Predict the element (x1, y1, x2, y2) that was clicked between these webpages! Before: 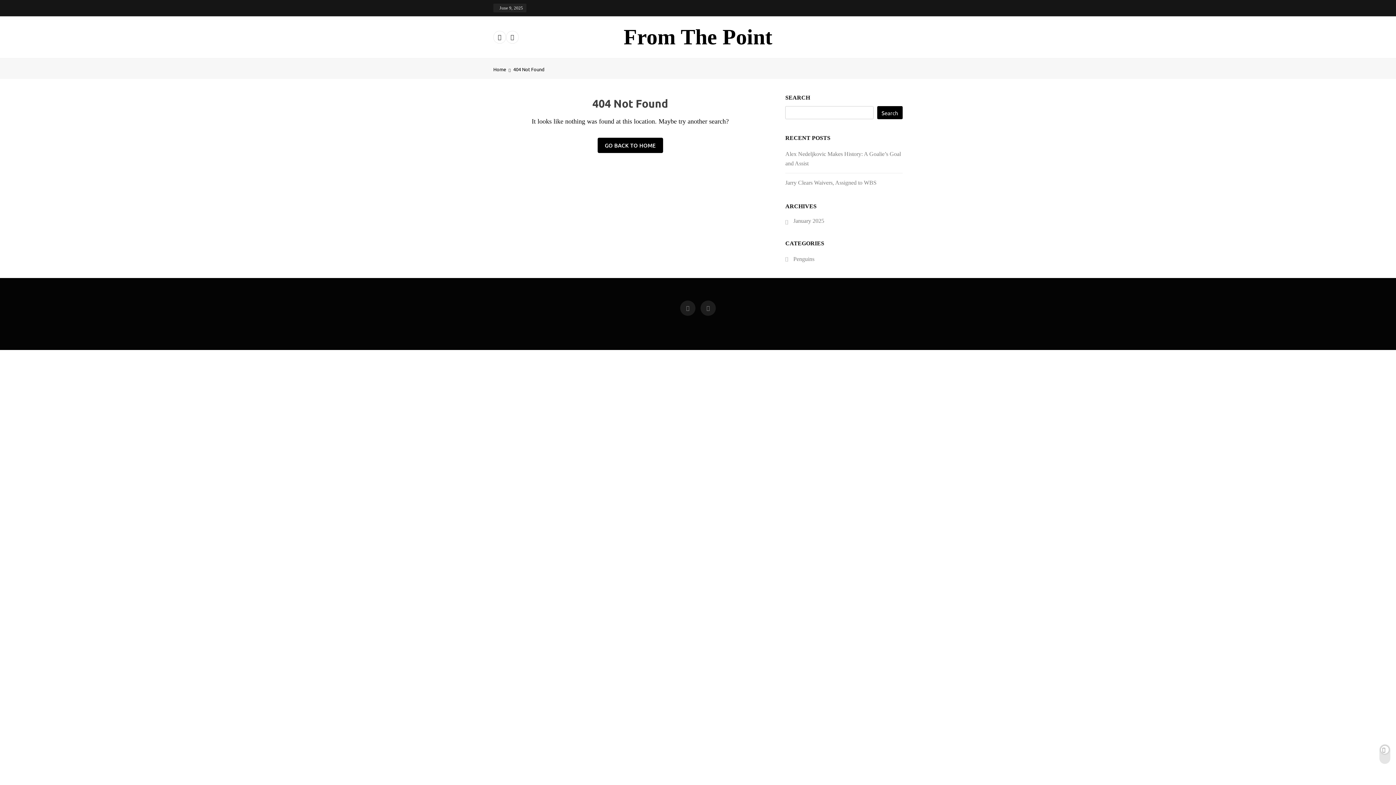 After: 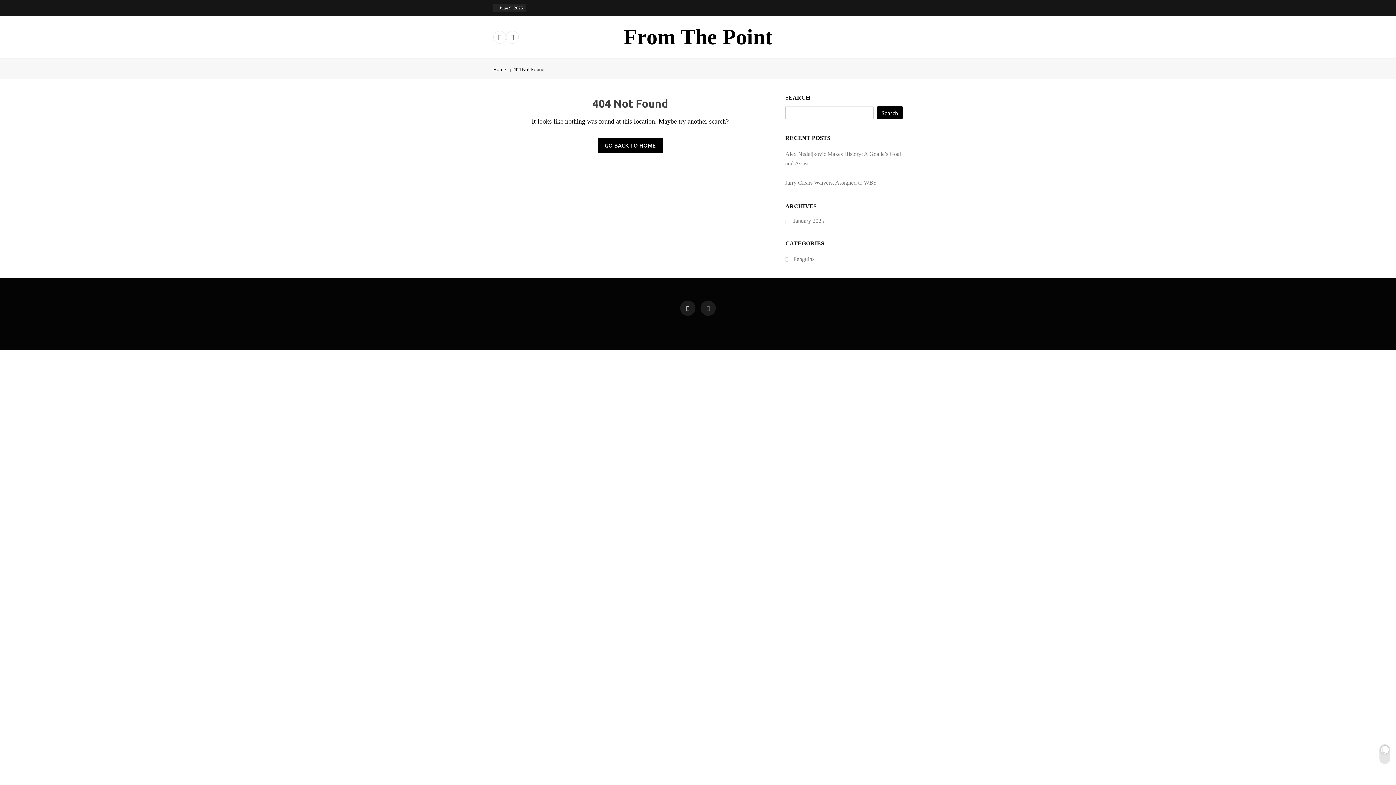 Action: bbox: (680, 300, 695, 316)